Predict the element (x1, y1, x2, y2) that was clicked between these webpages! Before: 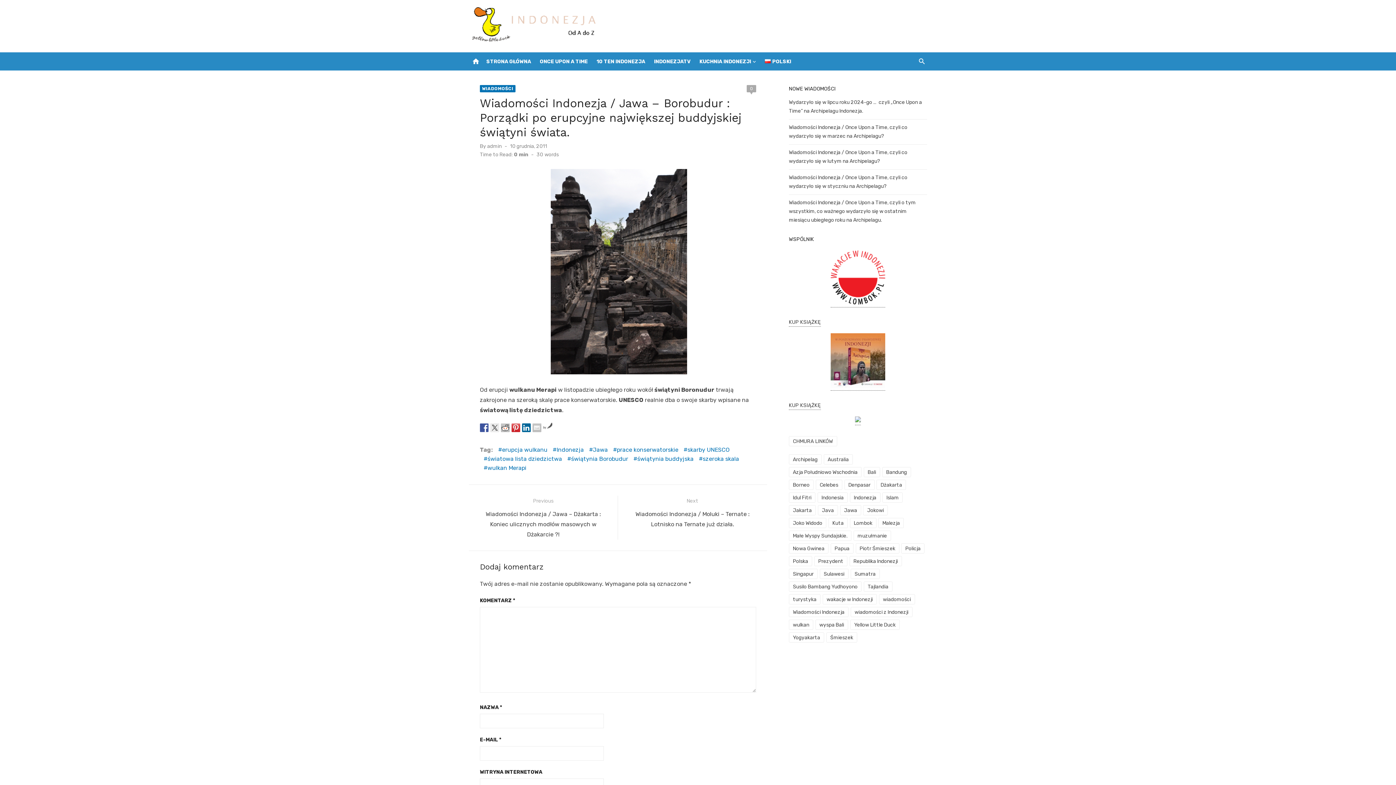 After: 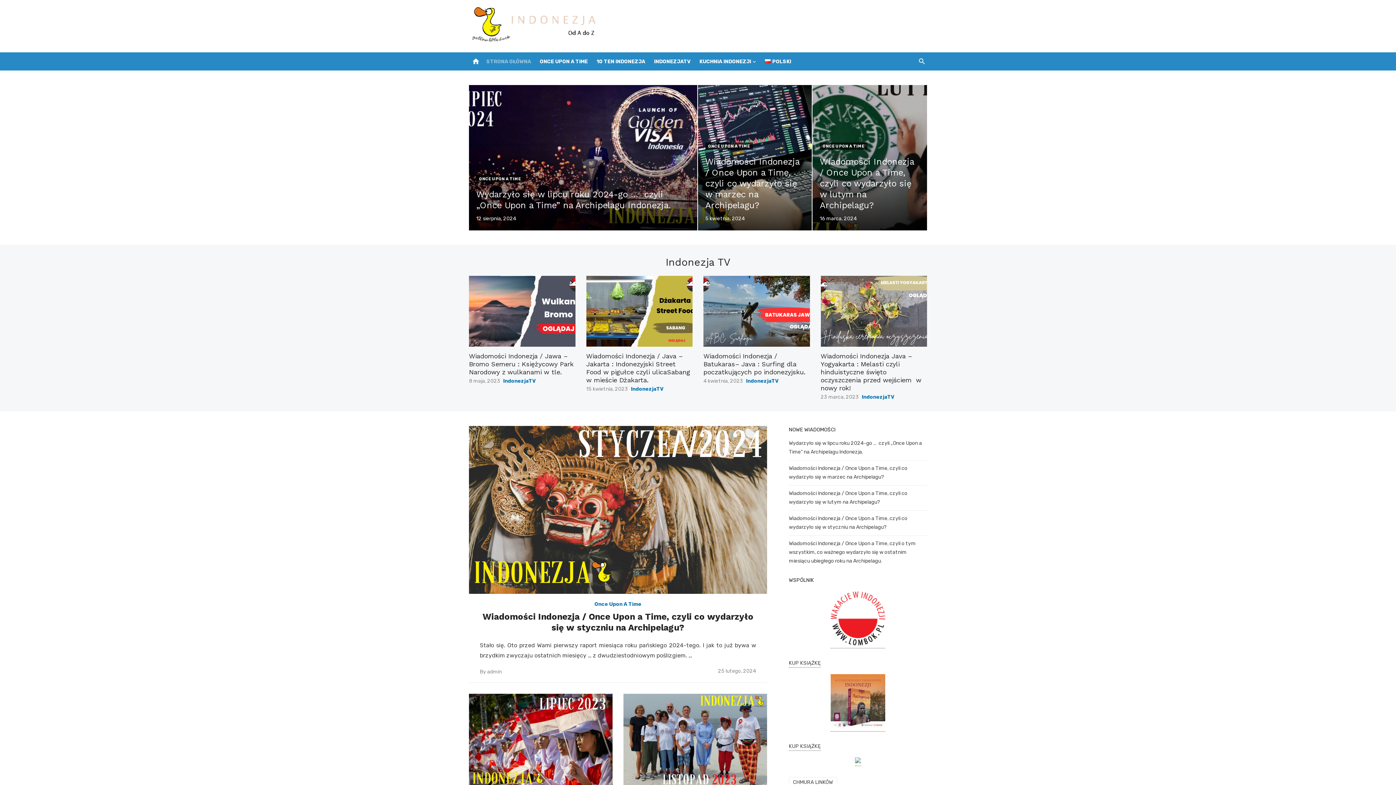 Action: bbox: (589, 446, 608, 453) label: Jawa